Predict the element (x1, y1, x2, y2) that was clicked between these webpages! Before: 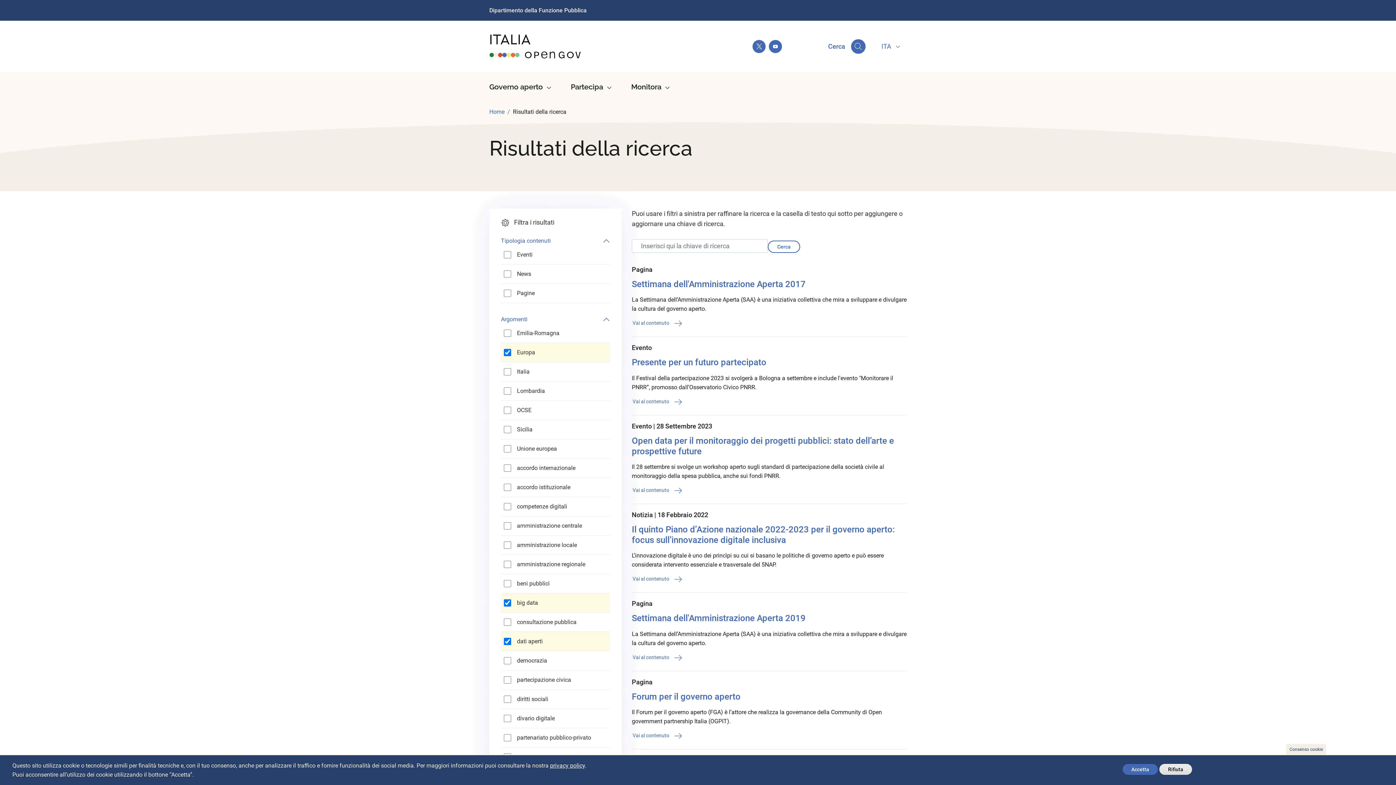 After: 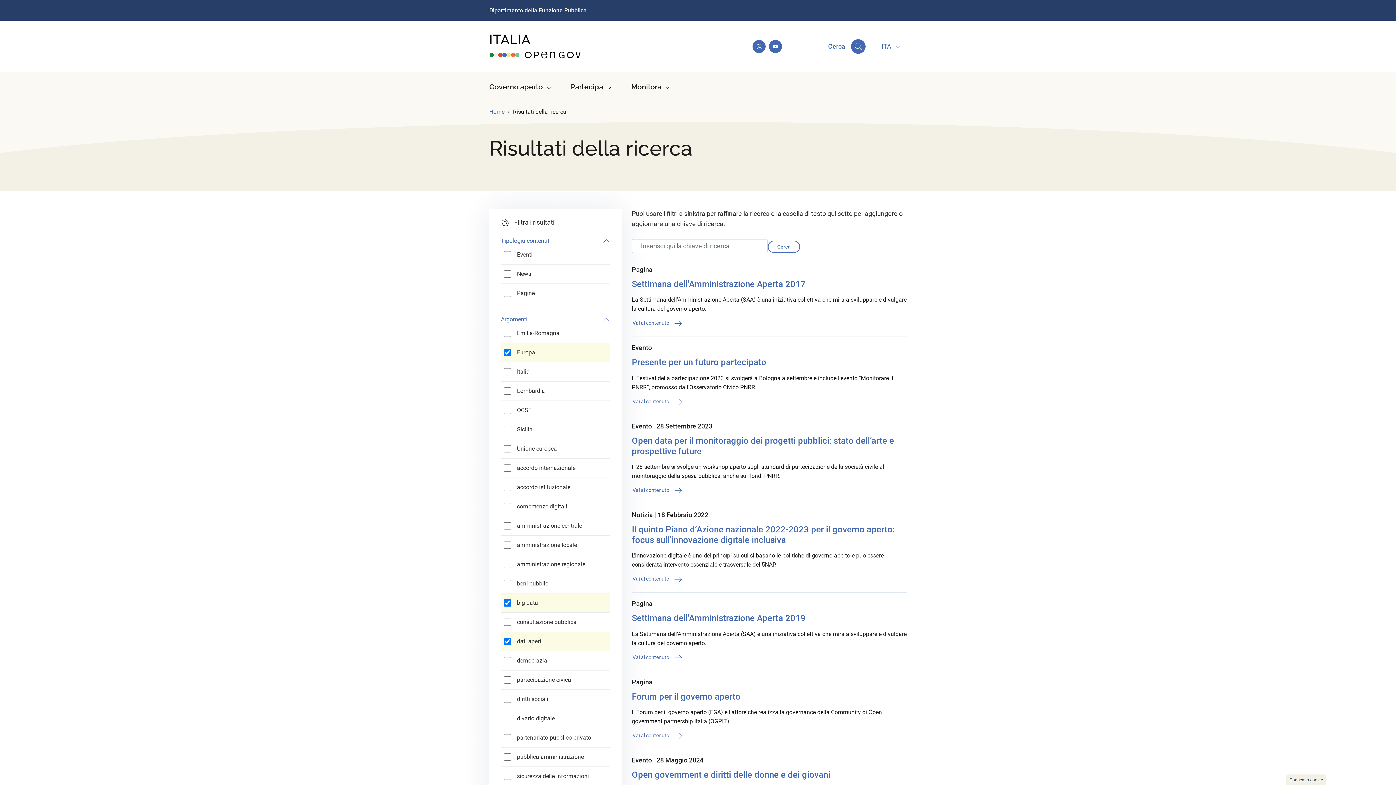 Action: bbox: (1159, 764, 1192, 775) label: Rifiuta